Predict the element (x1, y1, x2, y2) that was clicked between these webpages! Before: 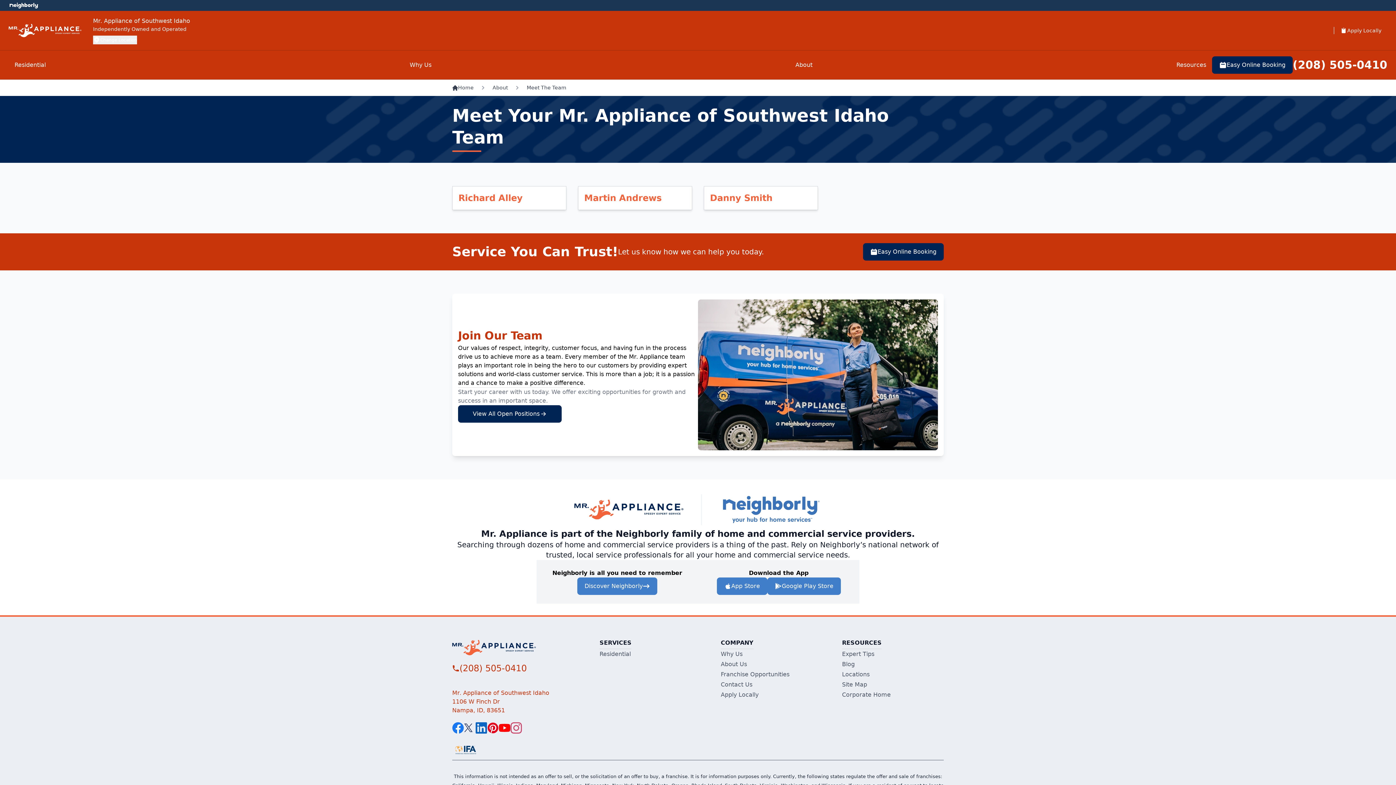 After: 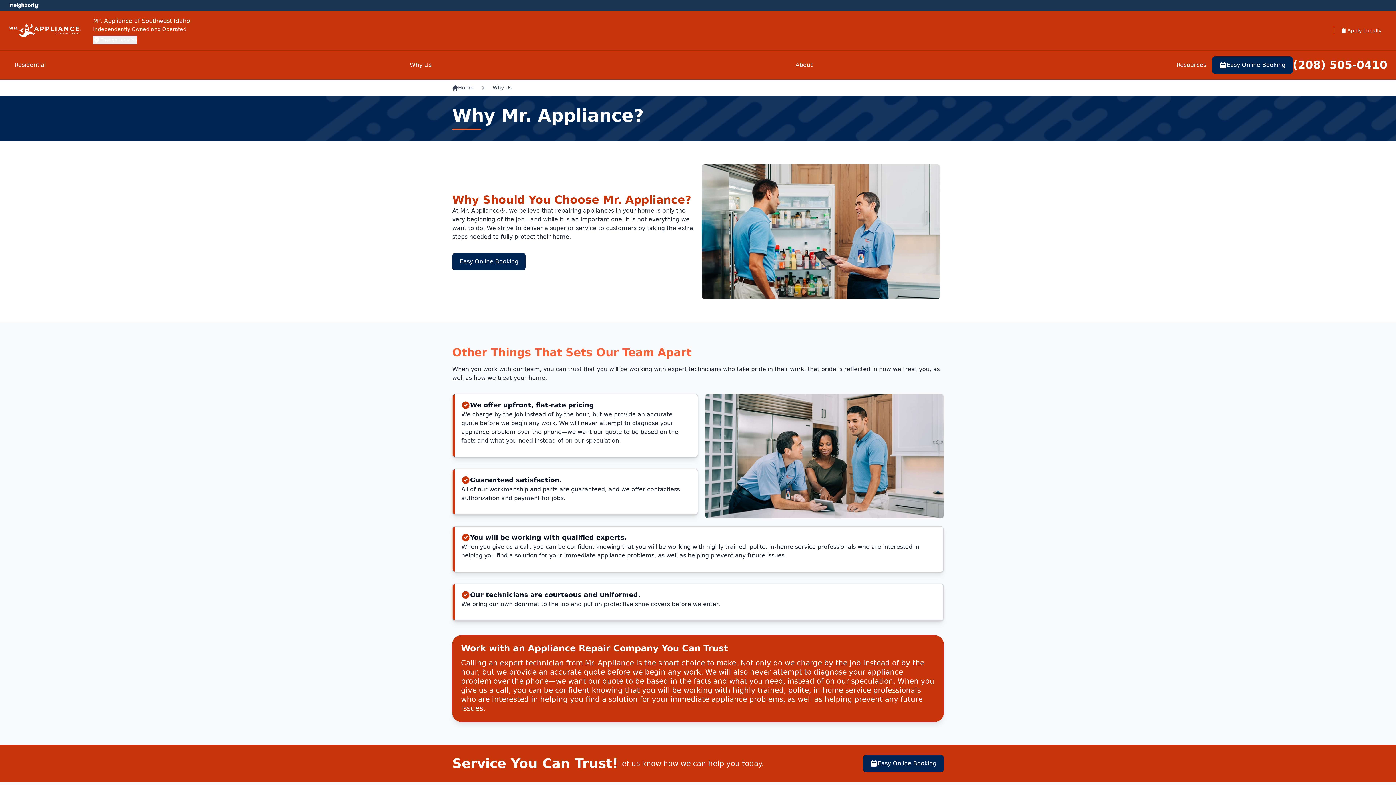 Action: label: Why Us bbox: (721, 650, 742, 657)